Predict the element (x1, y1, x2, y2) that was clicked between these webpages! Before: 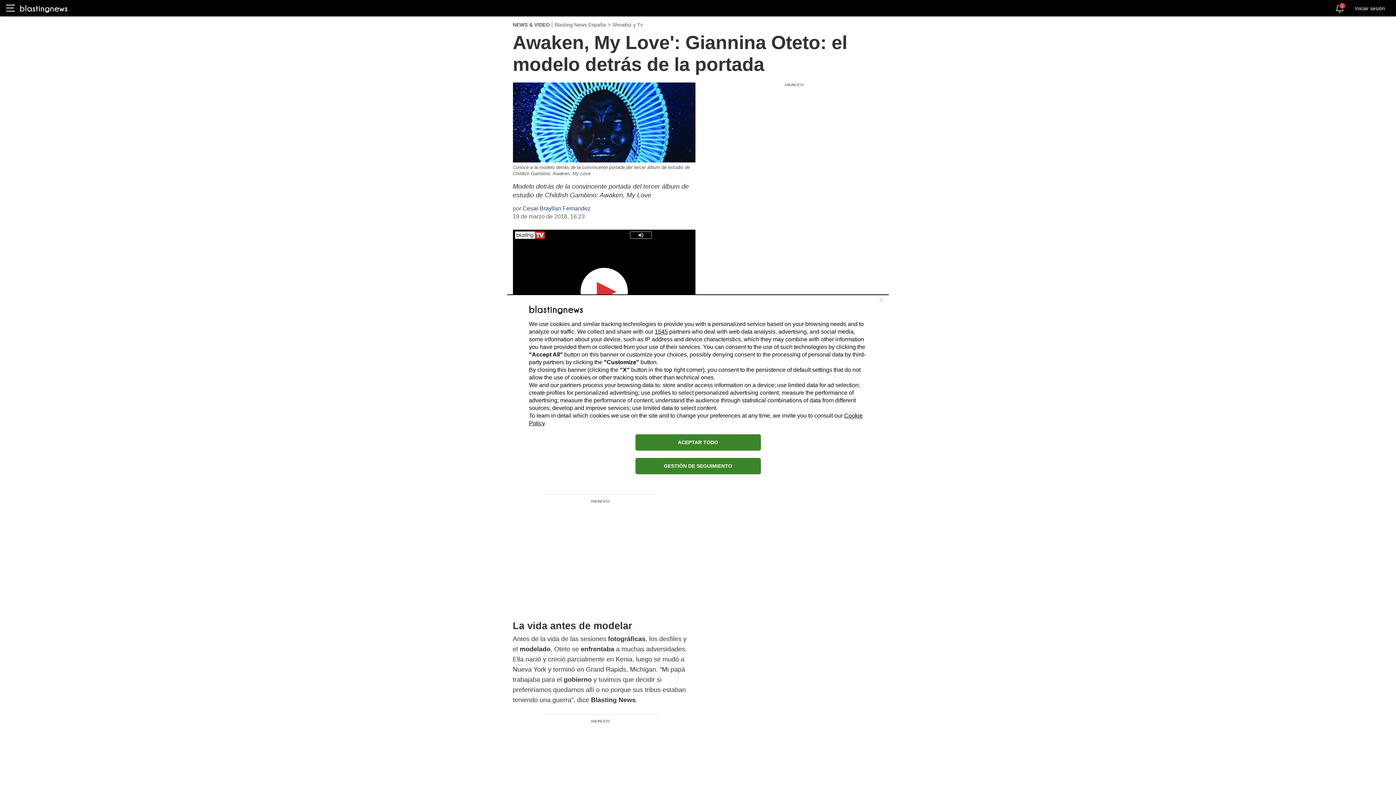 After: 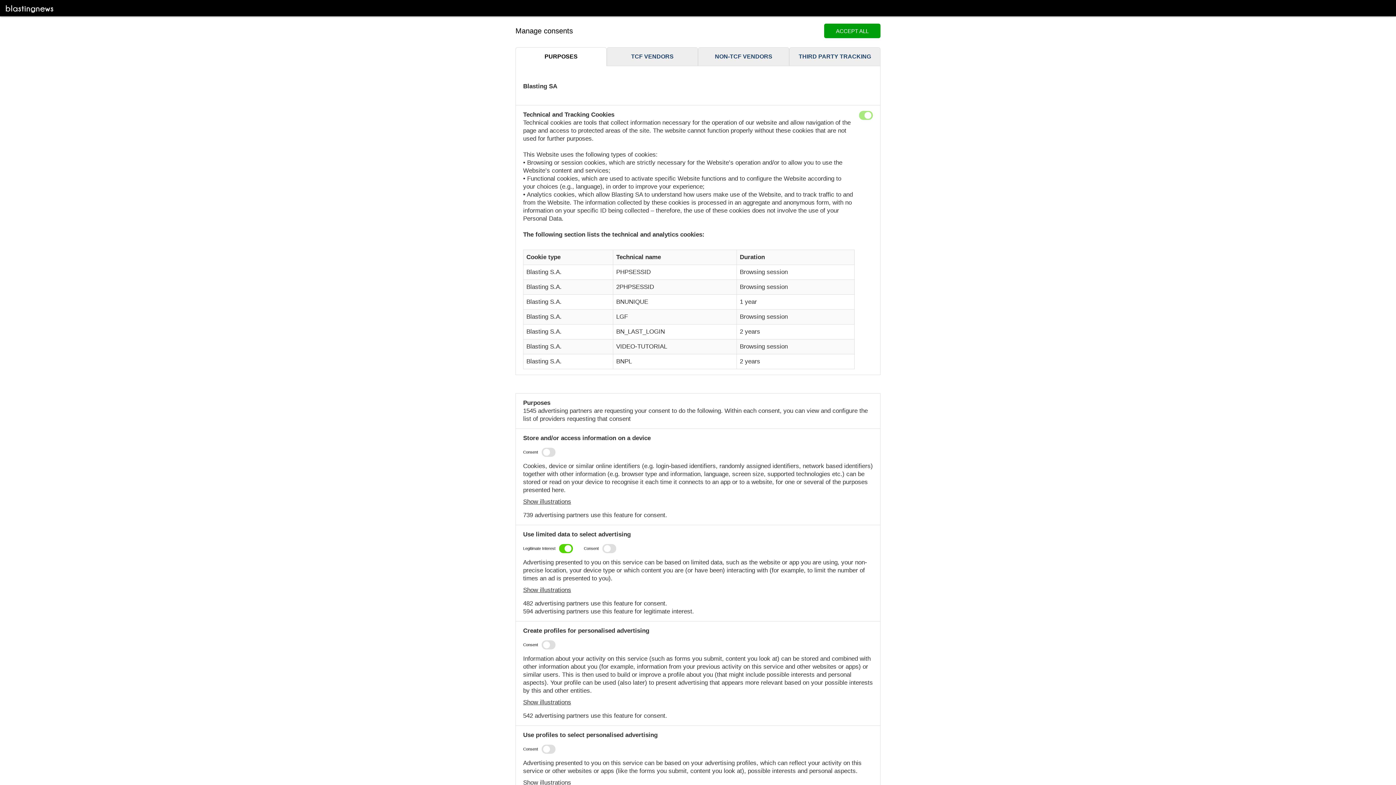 Action: label: GESTIÓN DE SEGUIMIENTO bbox: (635, 458, 760, 474)